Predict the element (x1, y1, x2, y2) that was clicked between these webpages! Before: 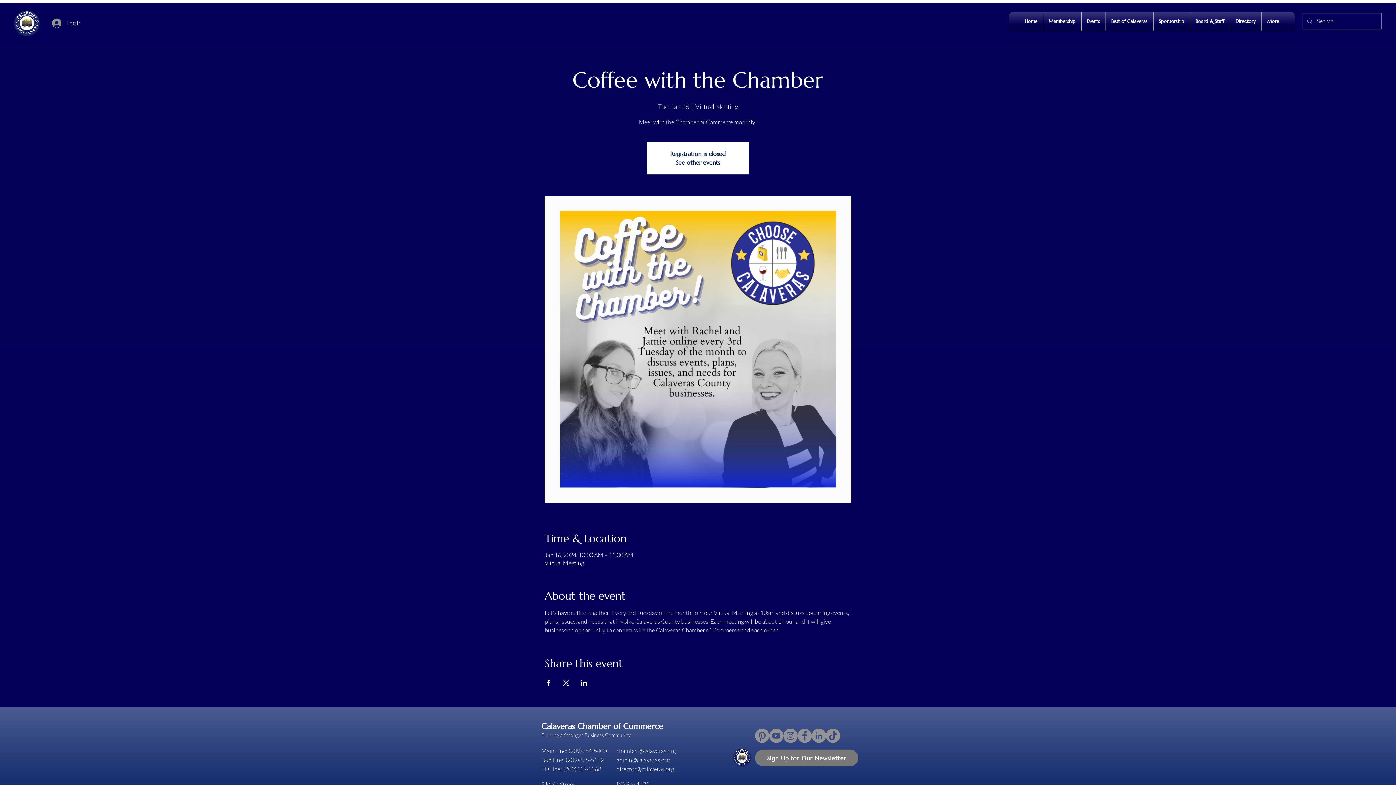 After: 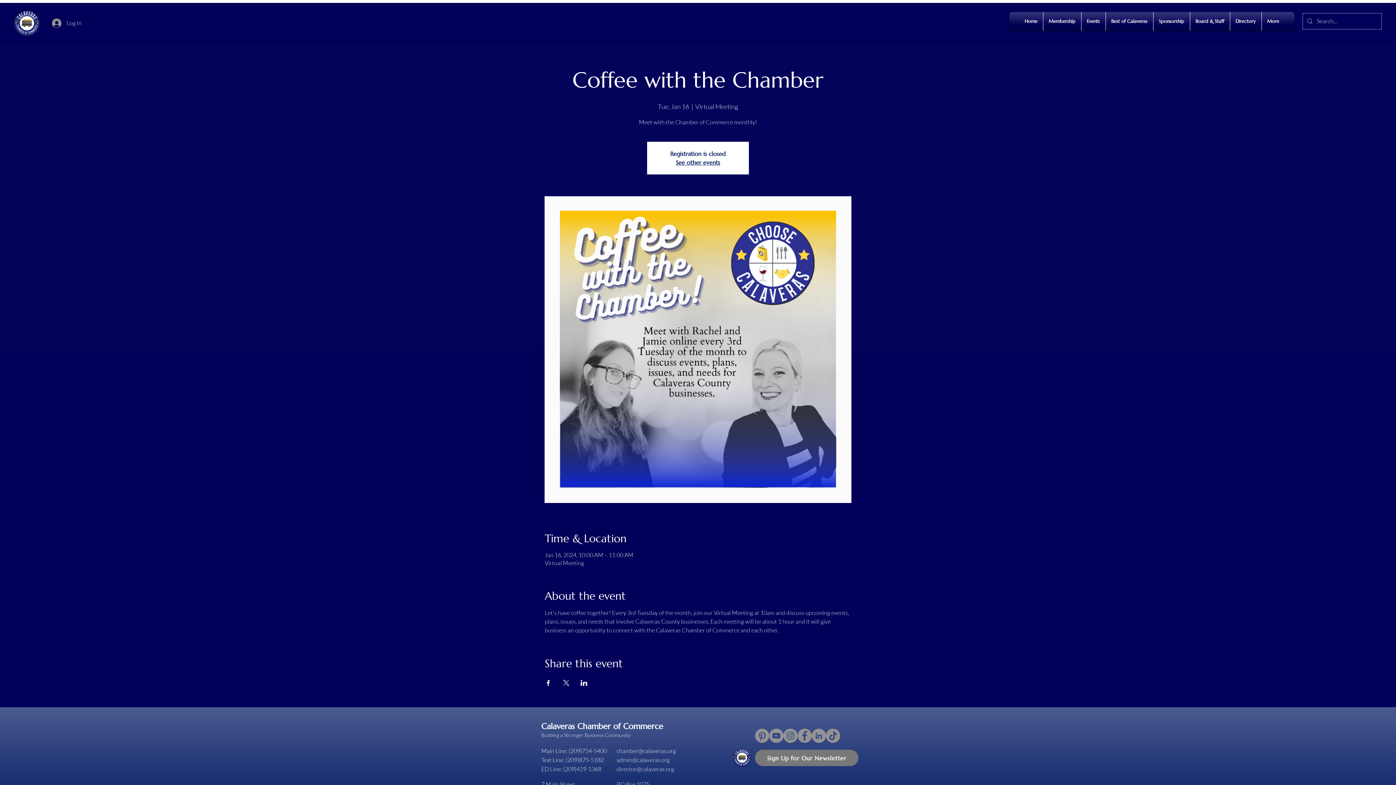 Action: bbox: (616, 756, 669, 764) label: admin@calaveras.org